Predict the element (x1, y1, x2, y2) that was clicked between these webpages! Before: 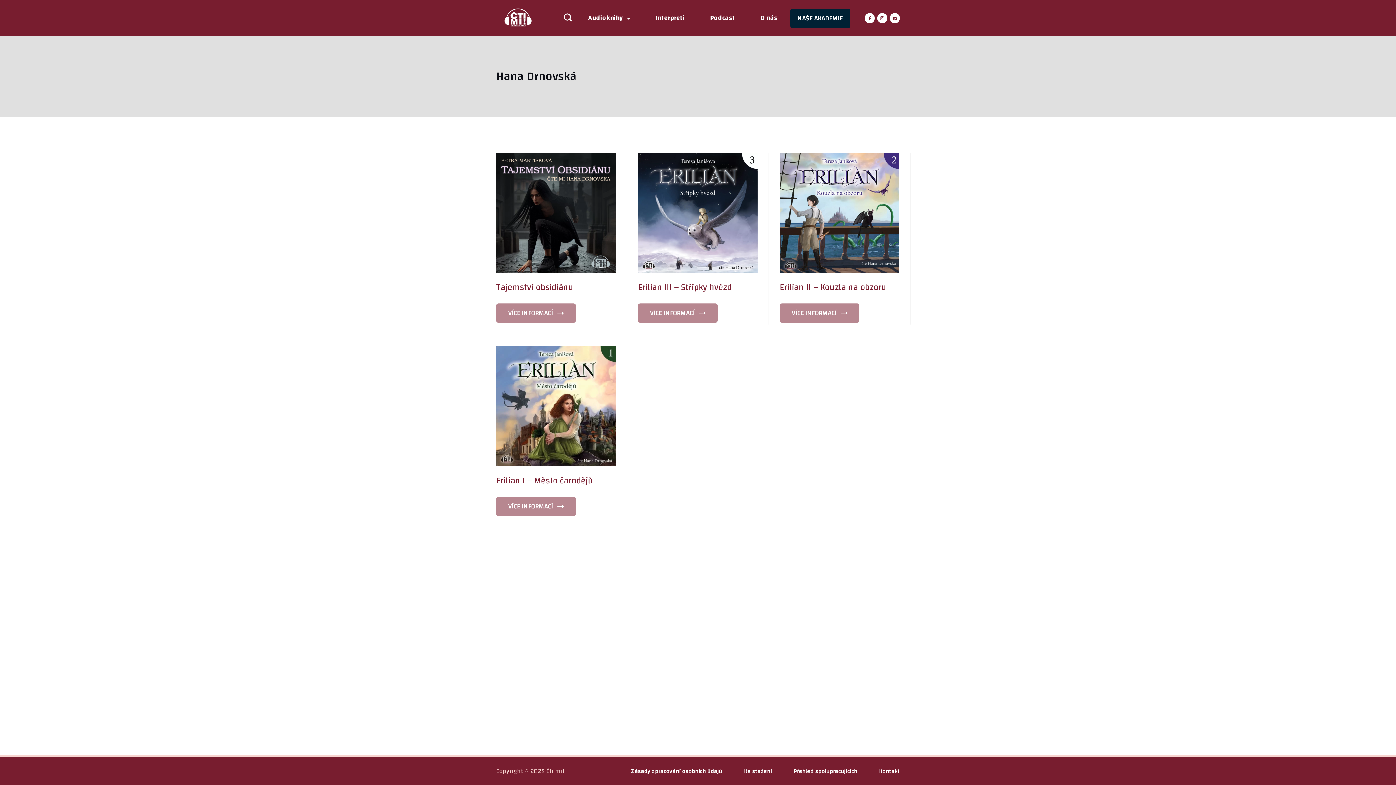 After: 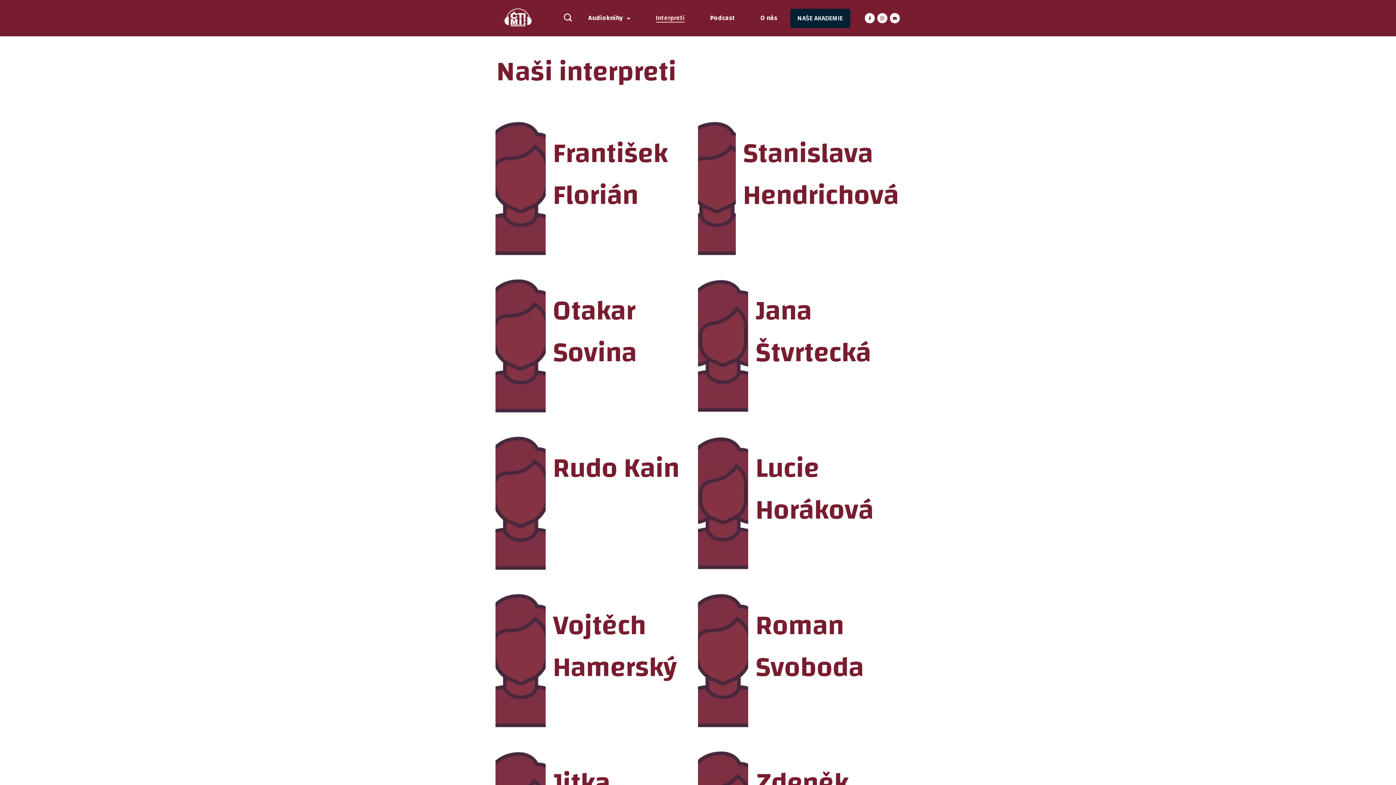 Action: bbox: (643, 13, 697, 22) label: Interpreti